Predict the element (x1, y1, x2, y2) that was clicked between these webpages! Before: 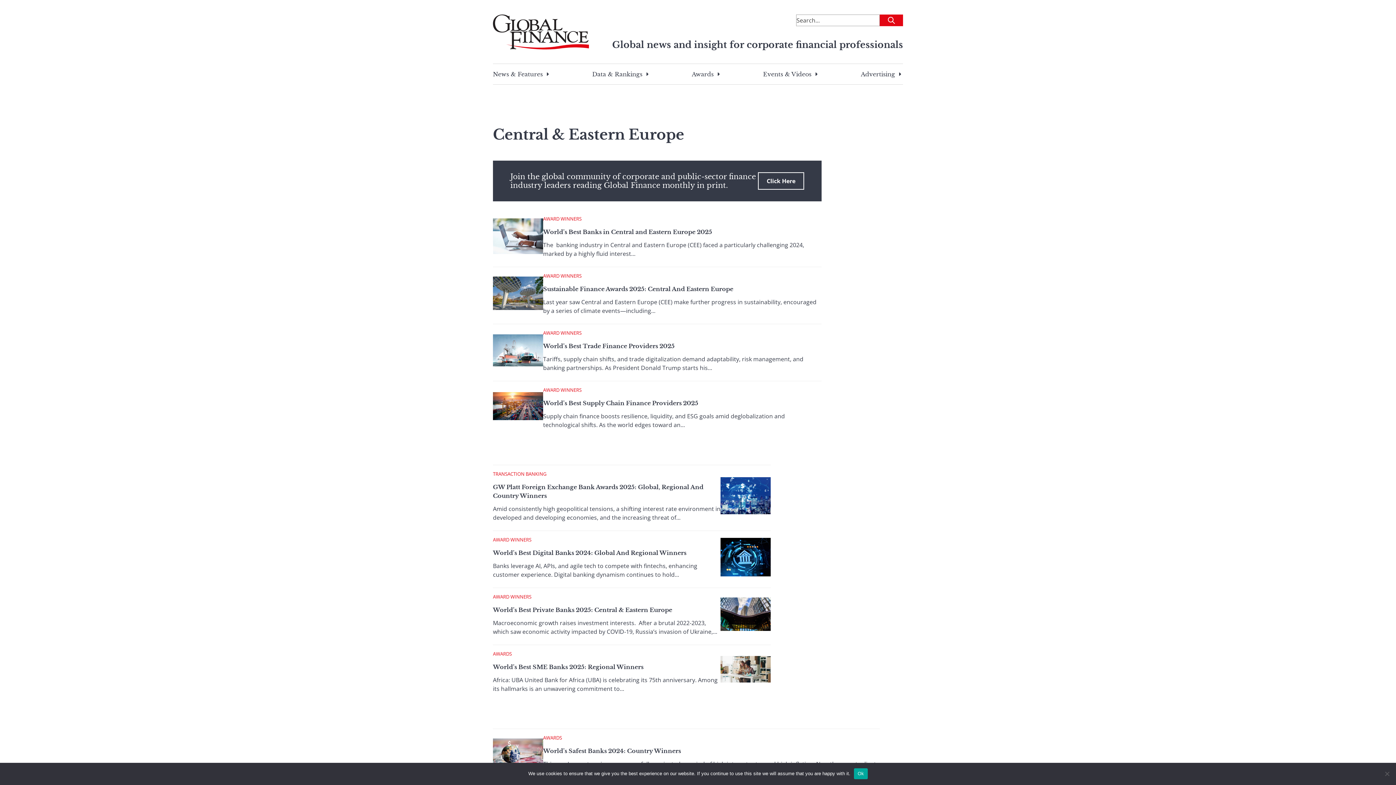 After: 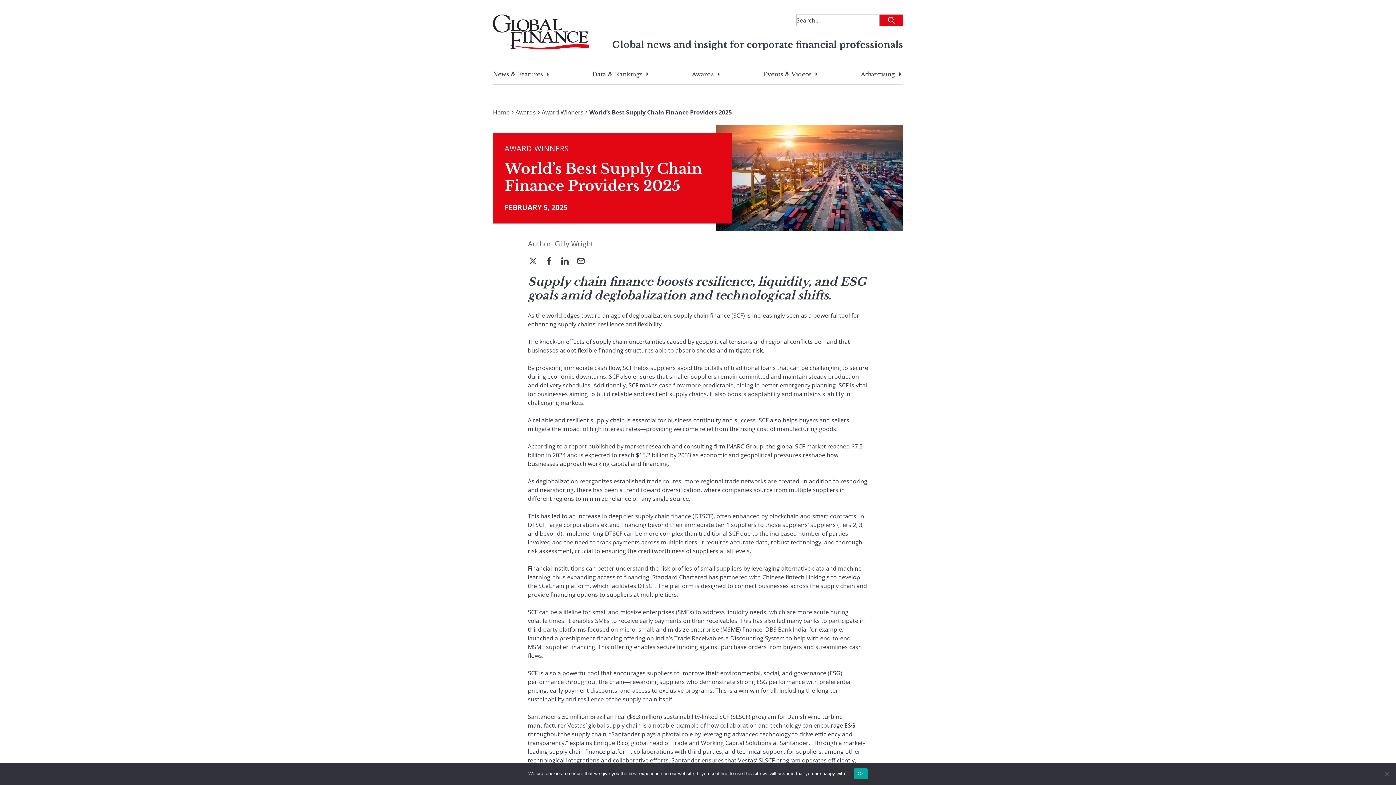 Action: label: World’s Best Supply Chain Finance Providers 2025 bbox: (543, 399, 698, 406)